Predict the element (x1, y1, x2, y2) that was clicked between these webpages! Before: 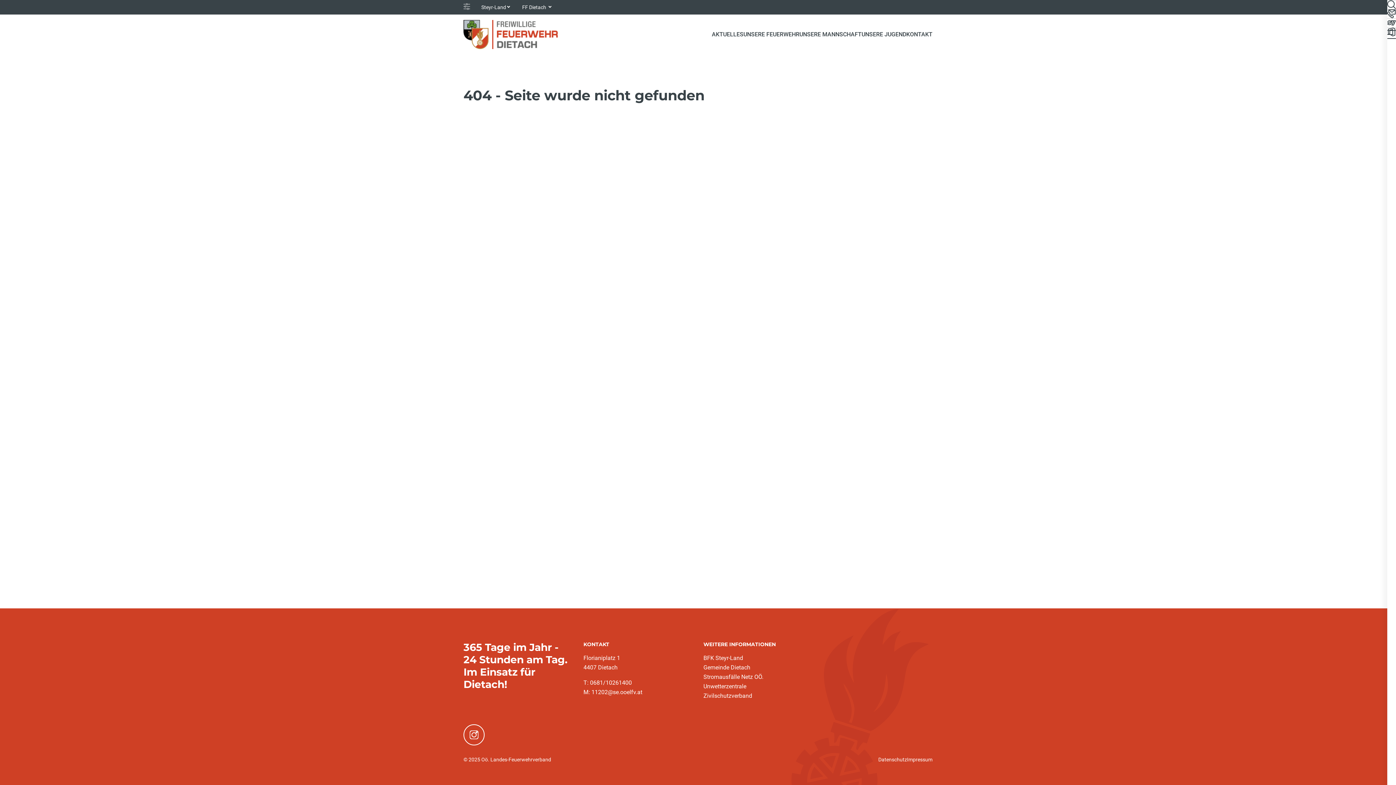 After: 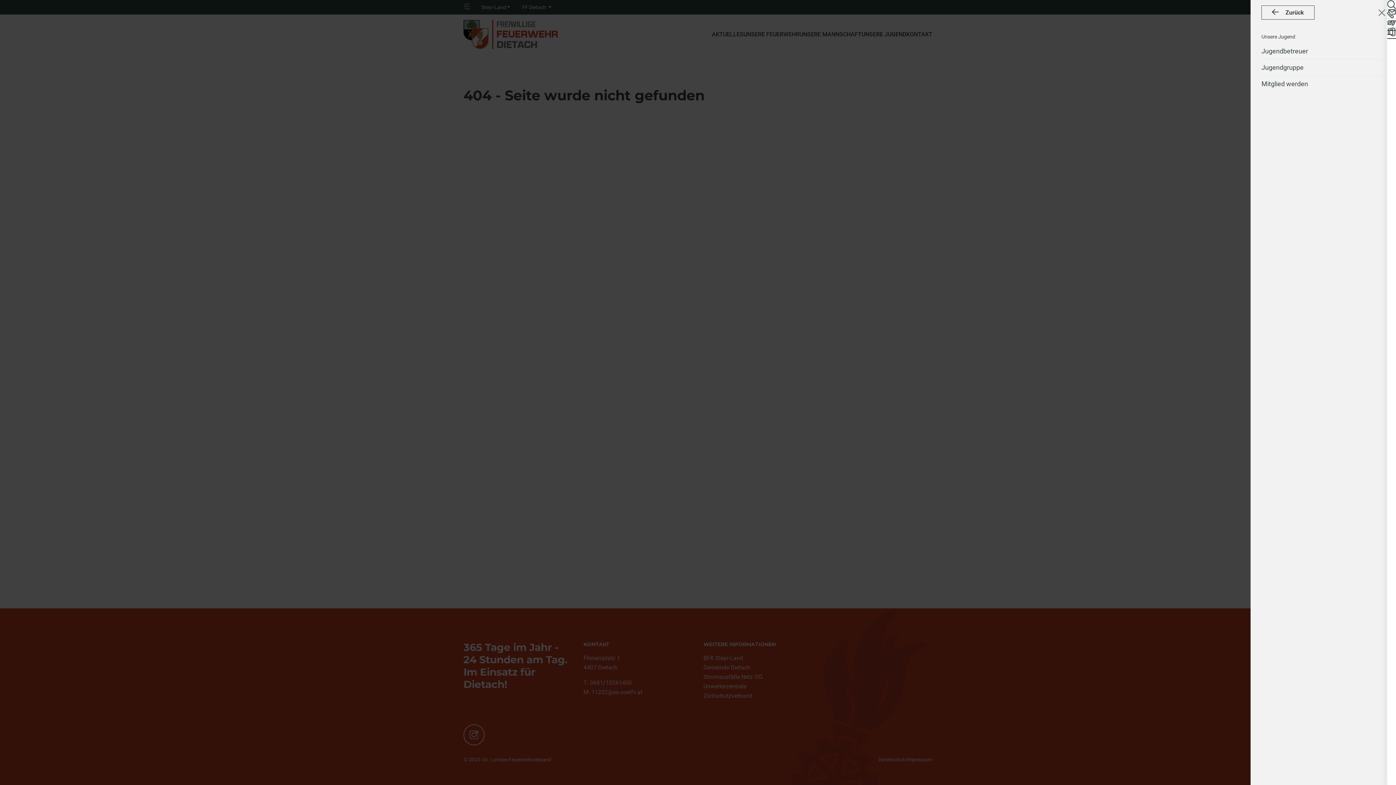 Action: bbox: (861, 30, 906, 38) label: UNSERE JUGEND